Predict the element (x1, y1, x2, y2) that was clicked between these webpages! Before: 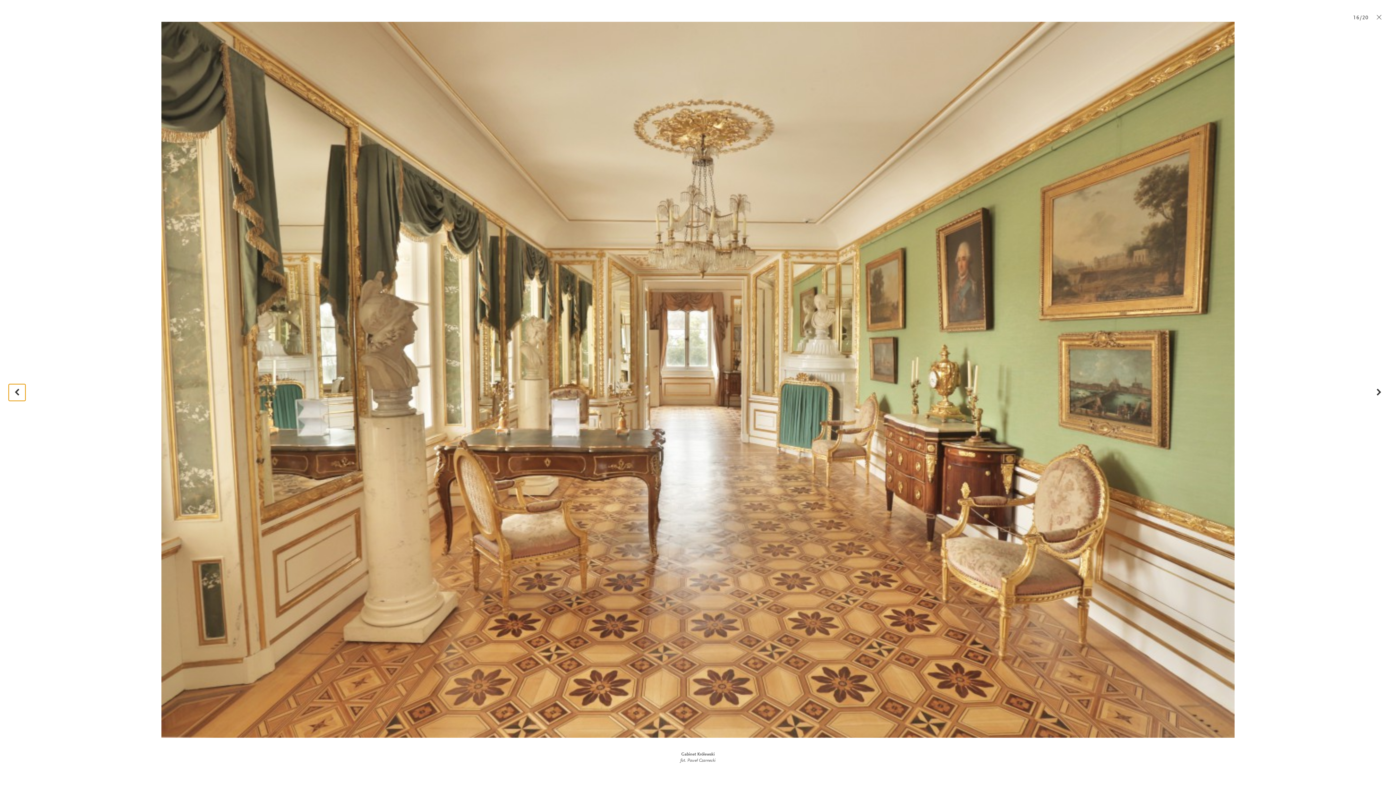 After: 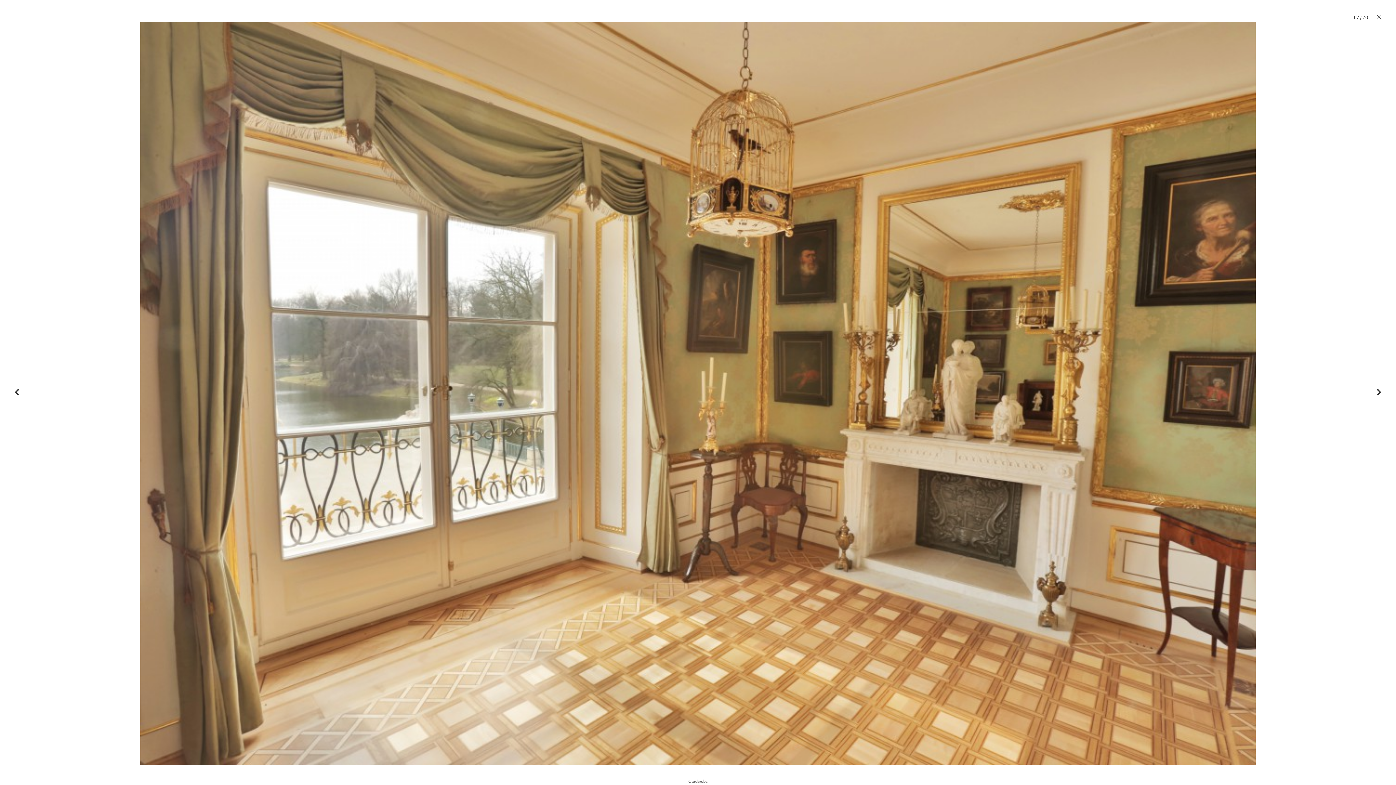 Action: label: Następne zdjęcie bbox: (1371, 384, 1387, 400)